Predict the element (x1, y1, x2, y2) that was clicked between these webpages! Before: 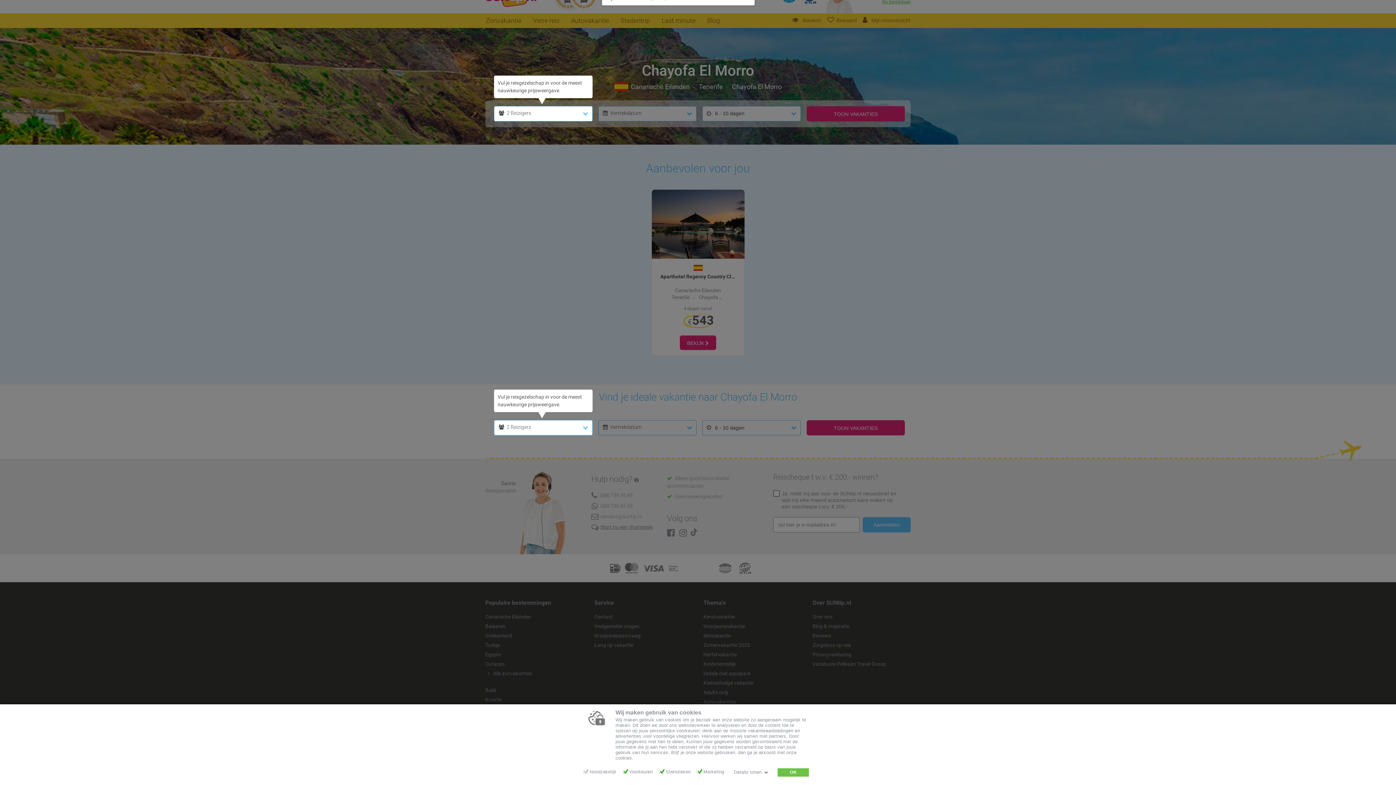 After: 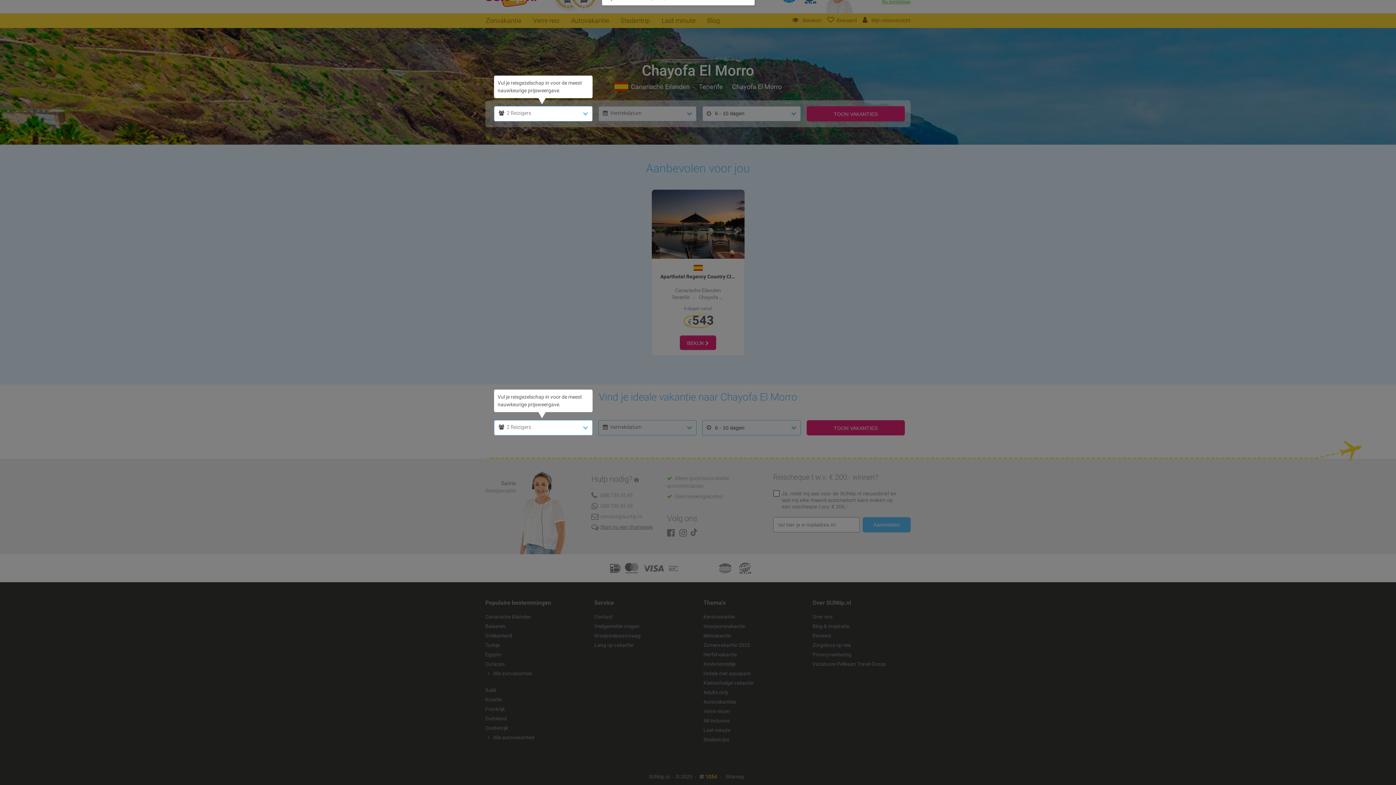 Action: label: OK bbox: (777, 768, 809, 777)